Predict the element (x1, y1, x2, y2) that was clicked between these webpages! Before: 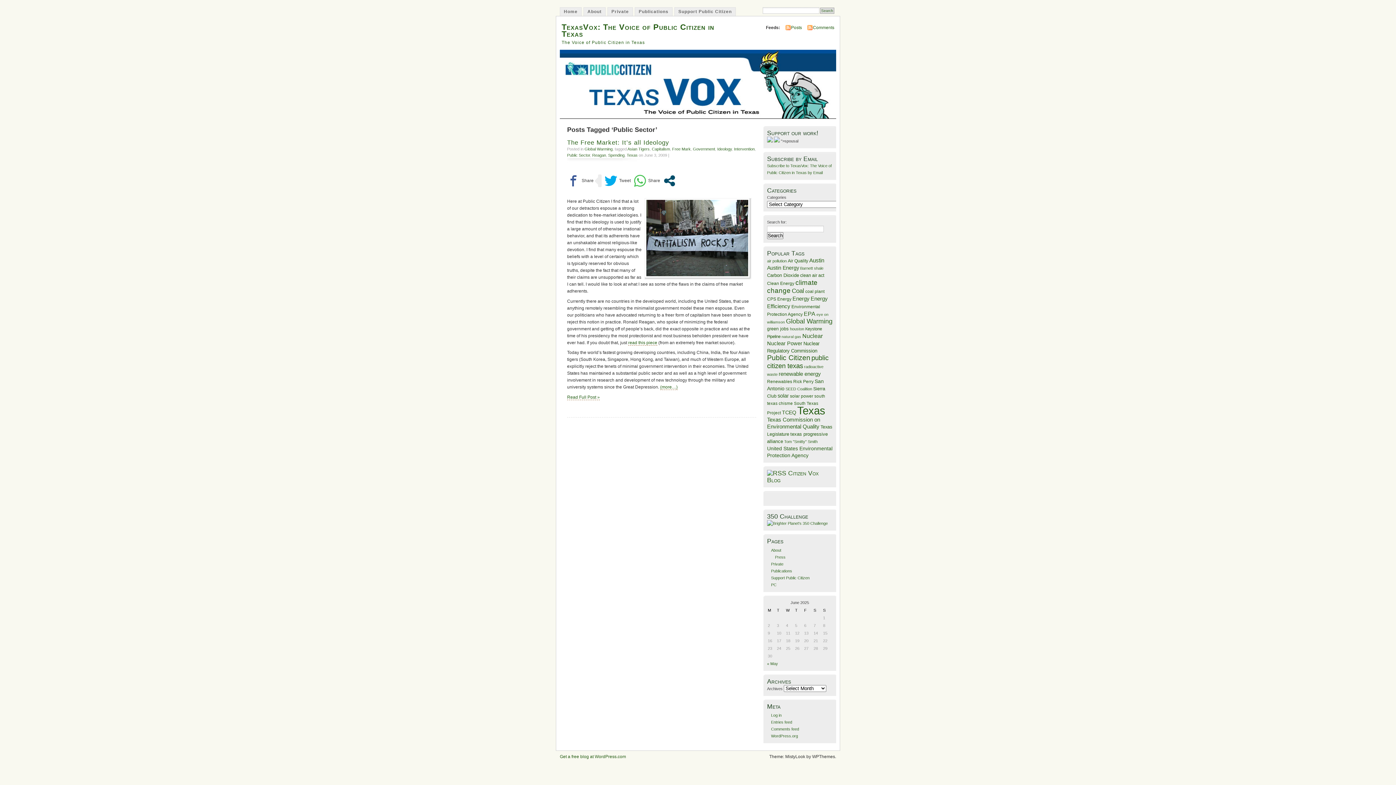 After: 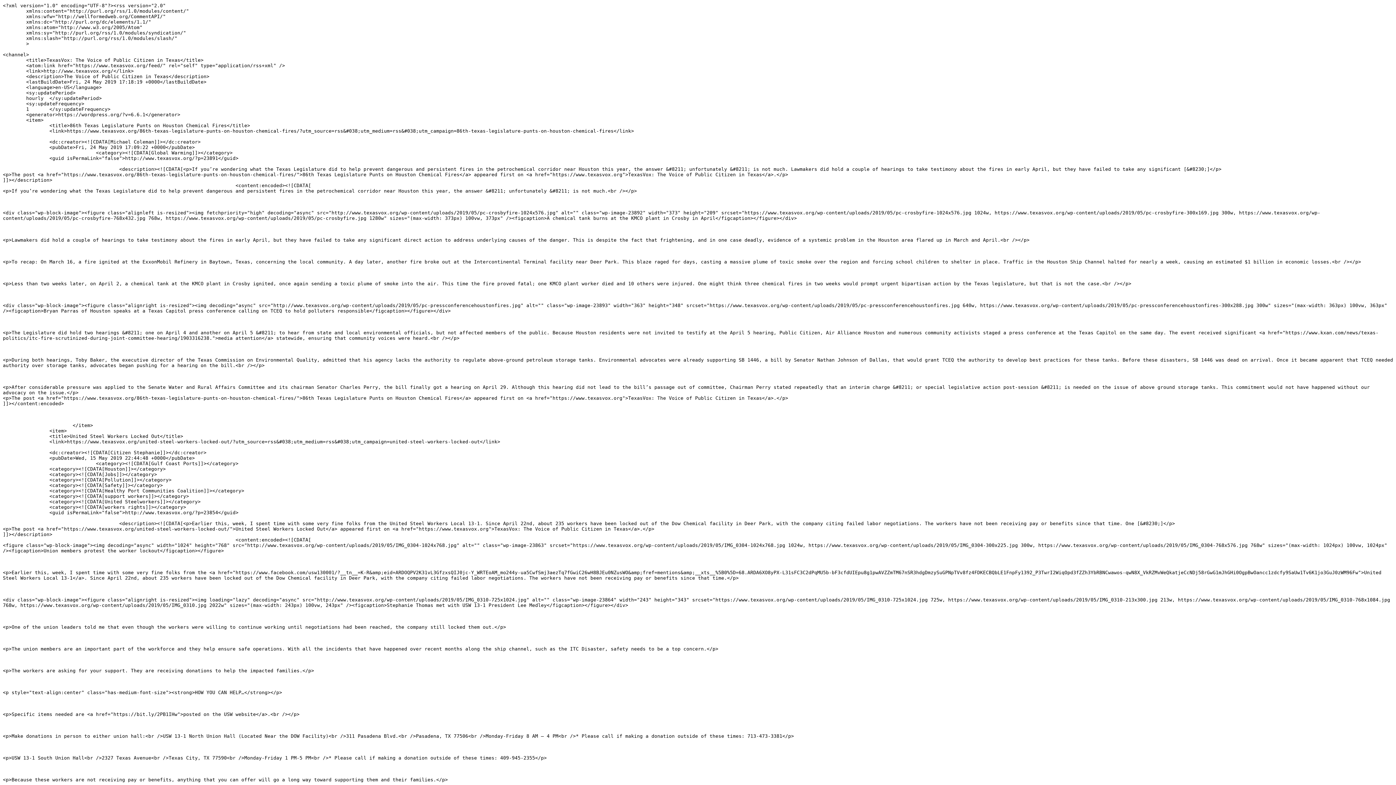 Action: bbox: (791, 25, 802, 30) label: Posts